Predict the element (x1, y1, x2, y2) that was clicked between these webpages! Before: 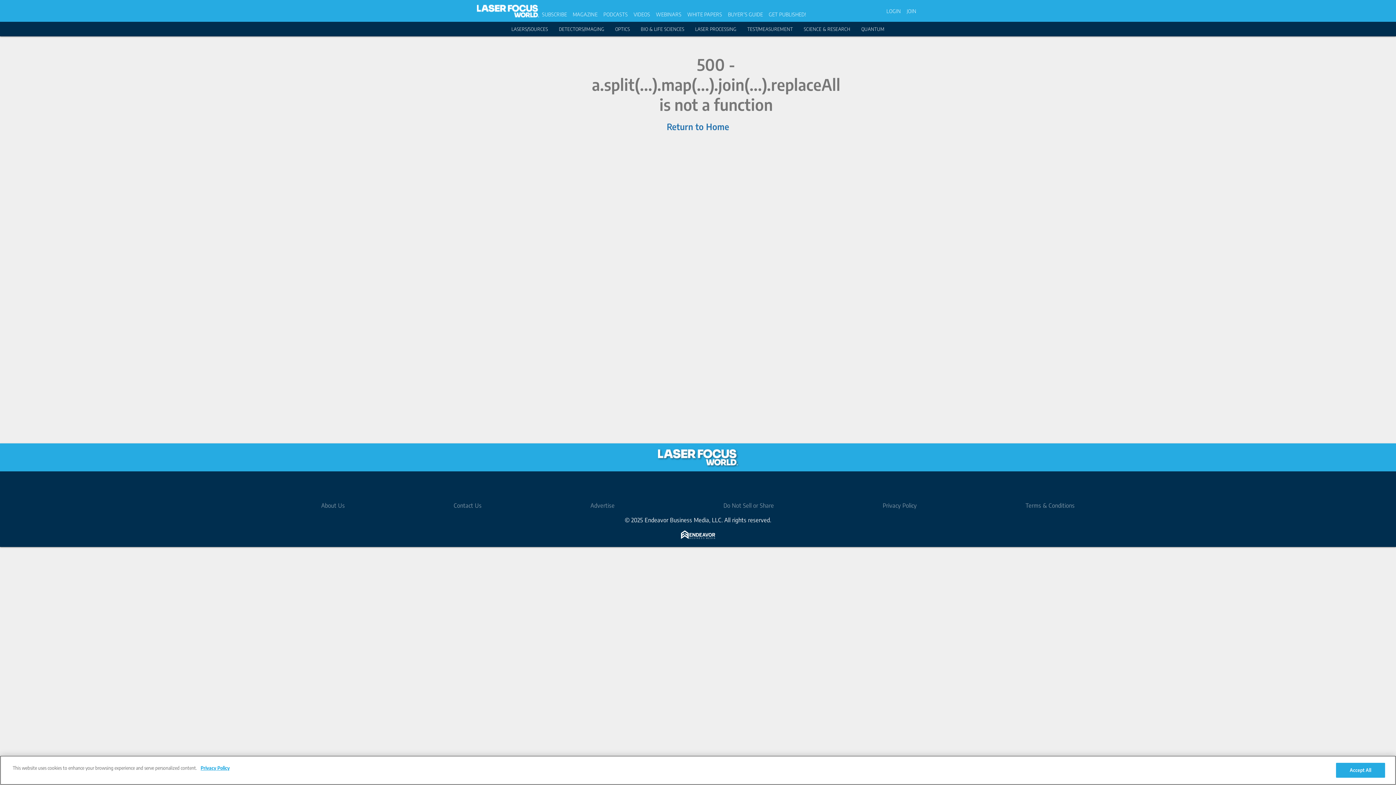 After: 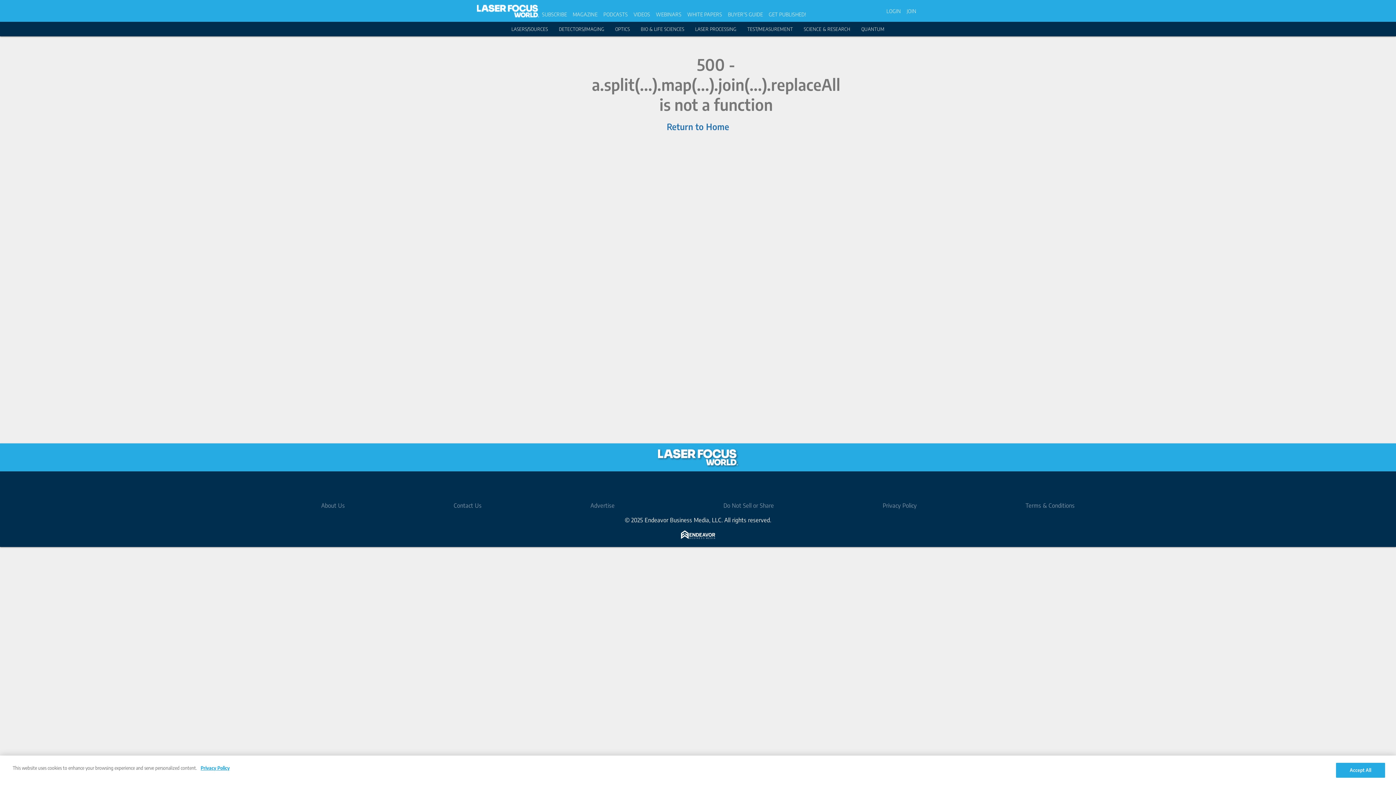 Action: label: https://youtube.com/laserfocusworld bbox: (718, 477, 737, 495)